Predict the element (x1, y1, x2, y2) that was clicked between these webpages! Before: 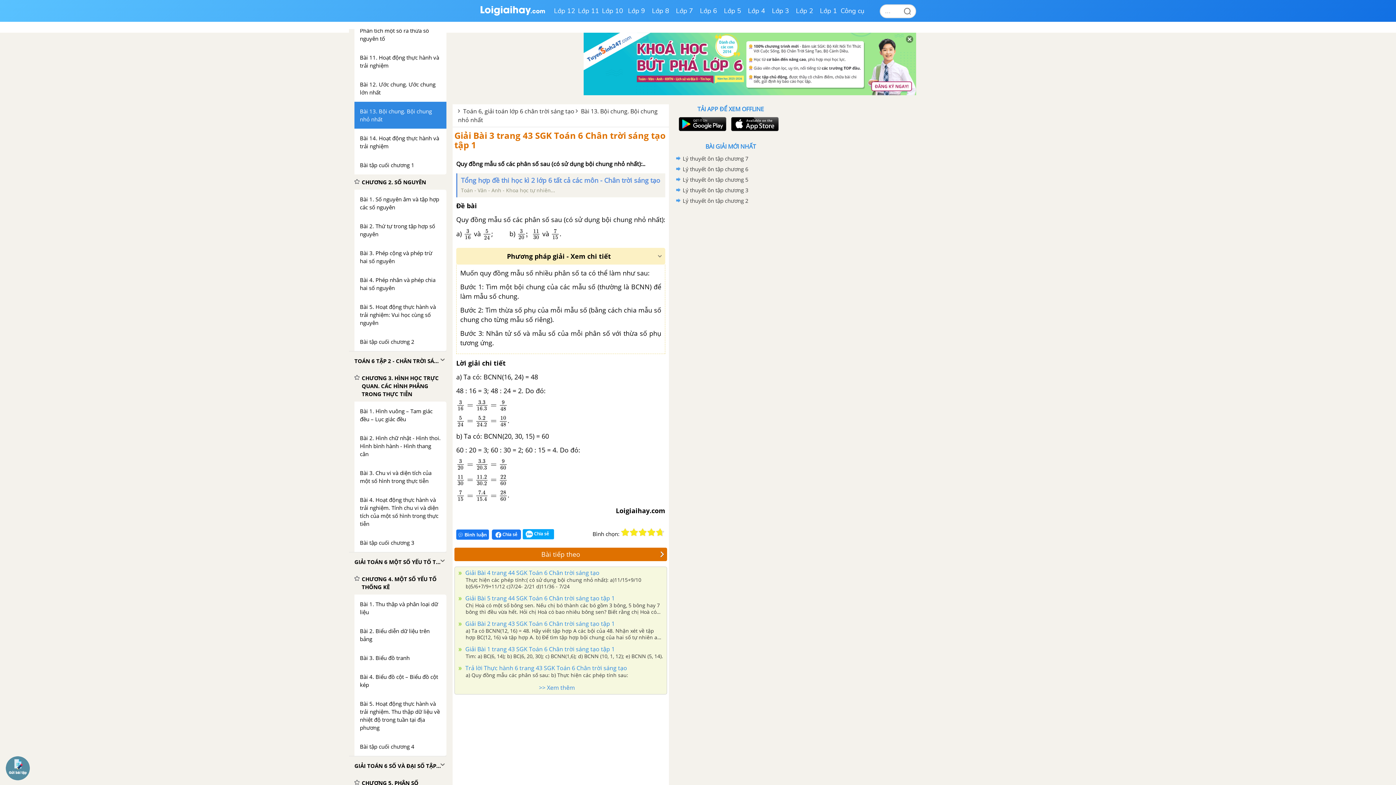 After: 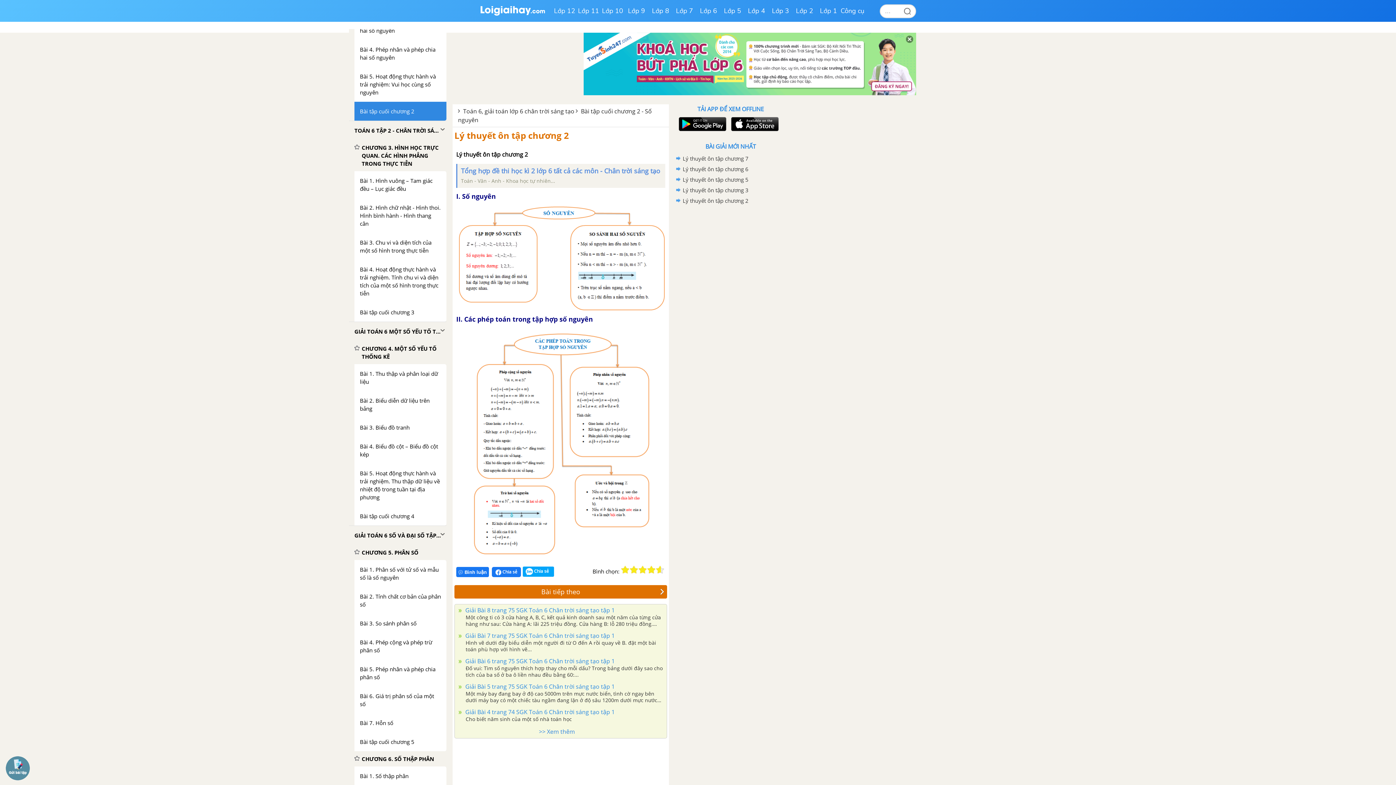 Action: bbox: (682, 194, 776, 205) label: Lý thuyết ôn tập chương 2